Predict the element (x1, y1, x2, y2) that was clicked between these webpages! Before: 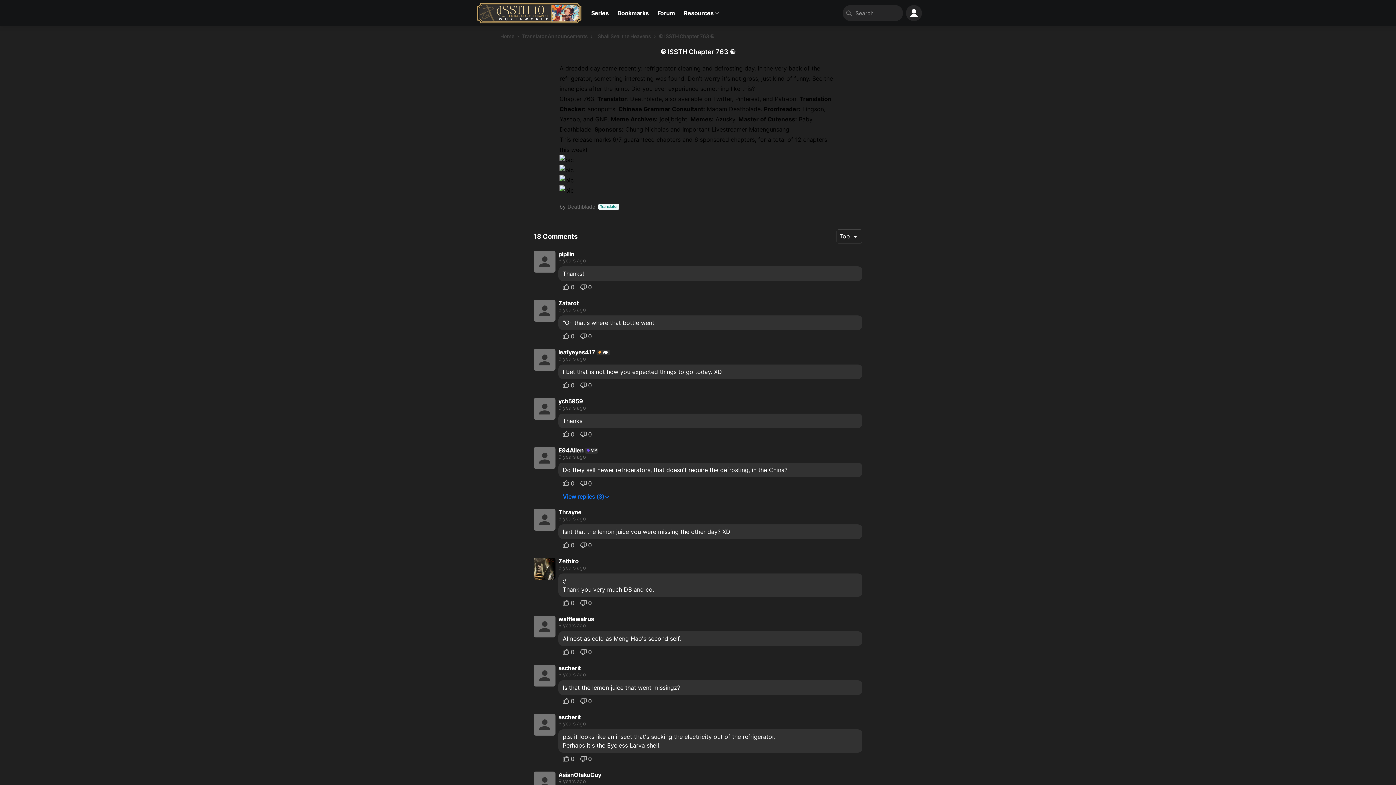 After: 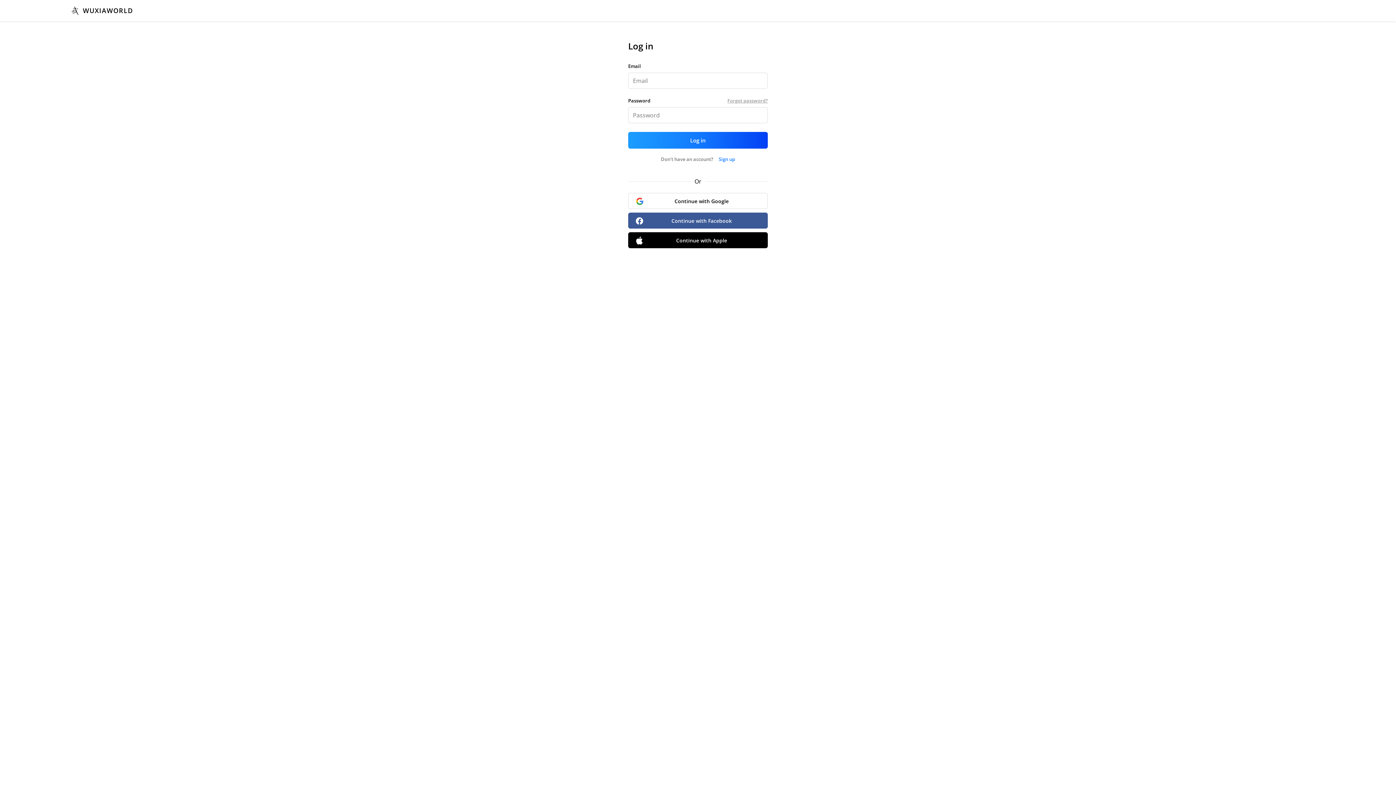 Action: label: 0 bbox: (562, 756, 574, 762)